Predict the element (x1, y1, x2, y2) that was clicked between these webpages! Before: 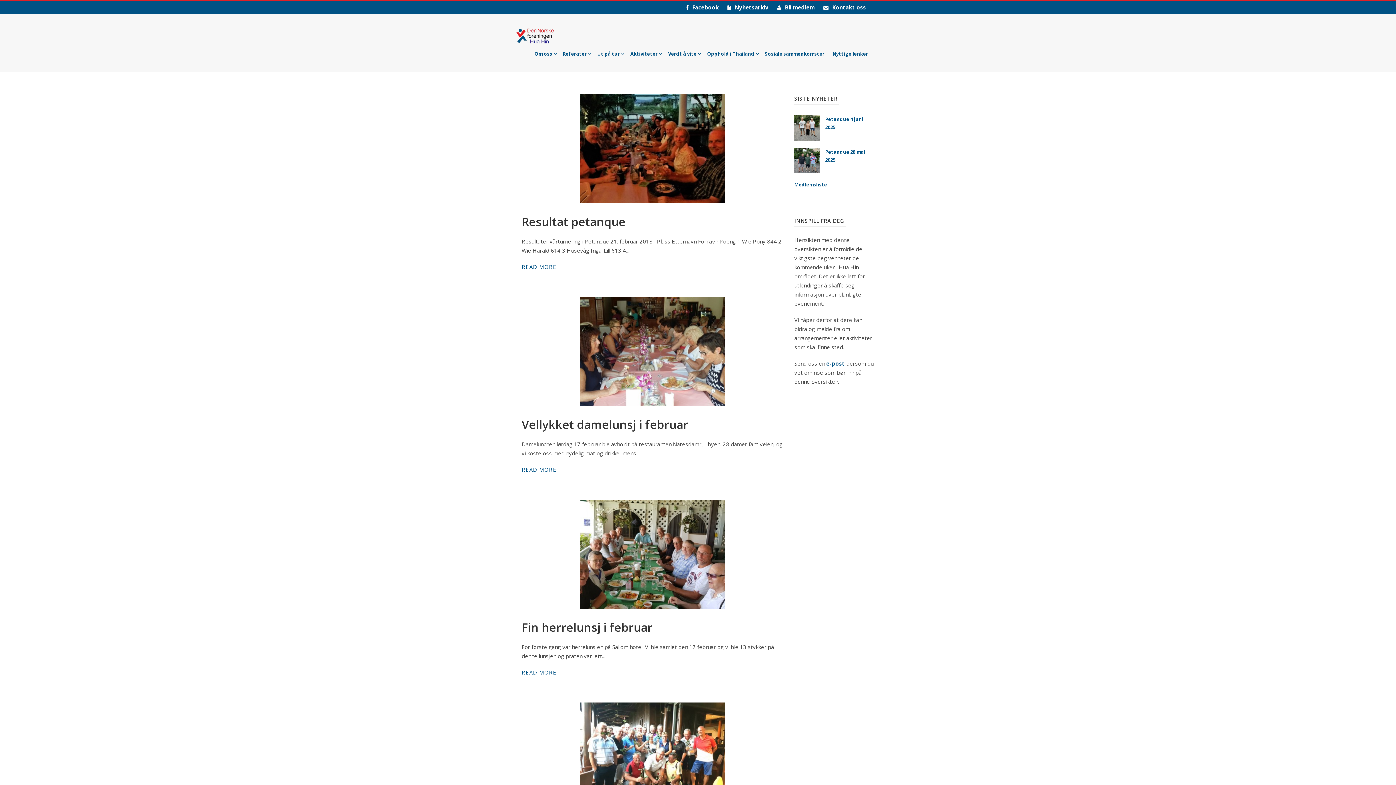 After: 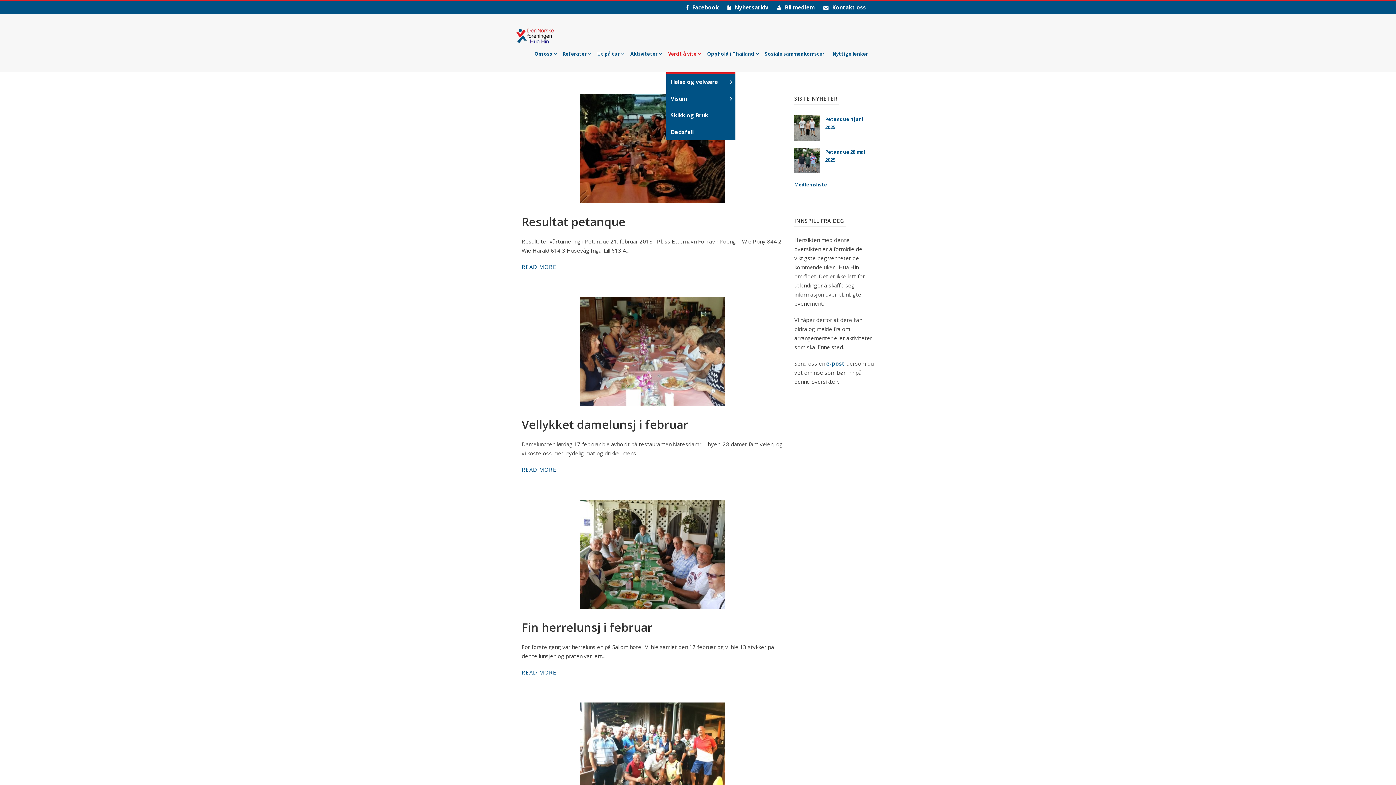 Action: bbox: (666, 46, 701, 72) label: Verdt å vite